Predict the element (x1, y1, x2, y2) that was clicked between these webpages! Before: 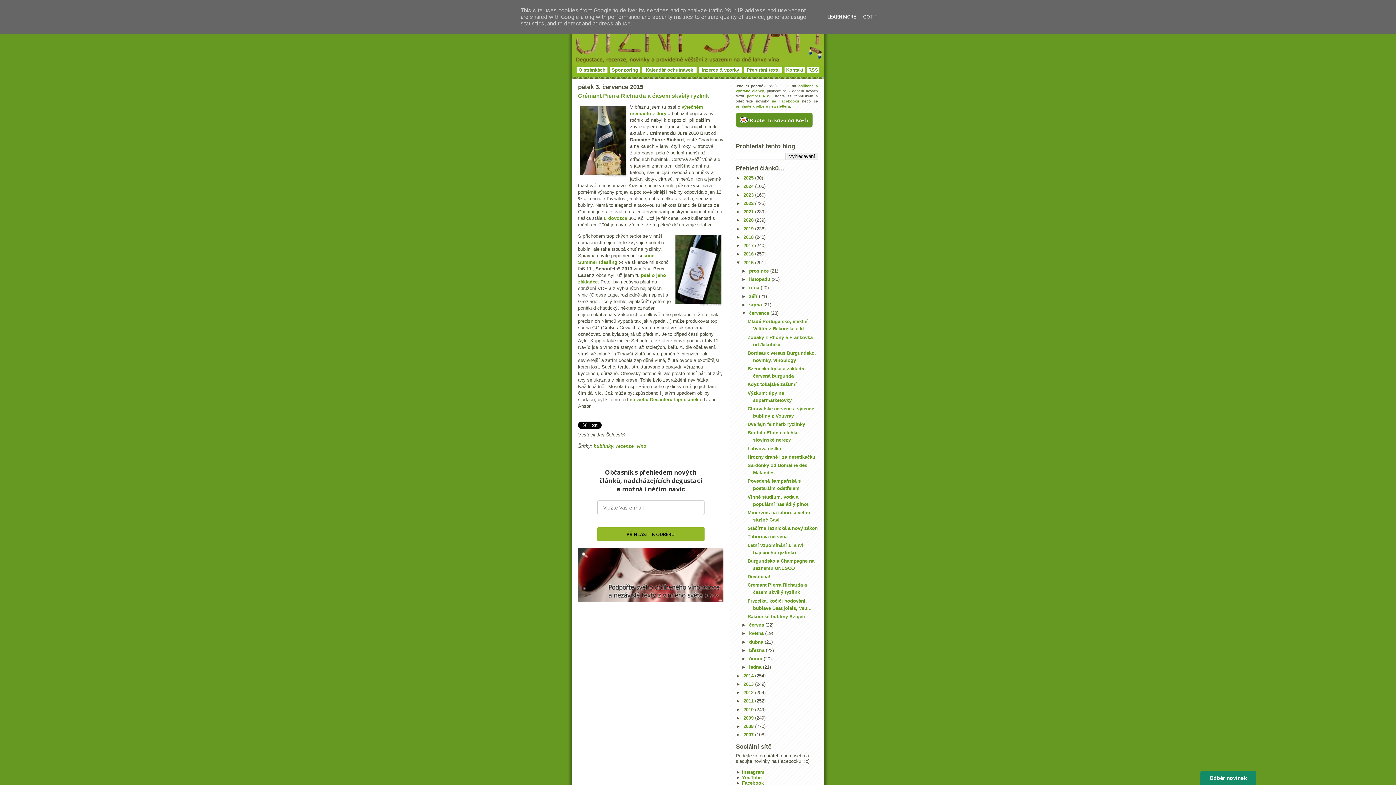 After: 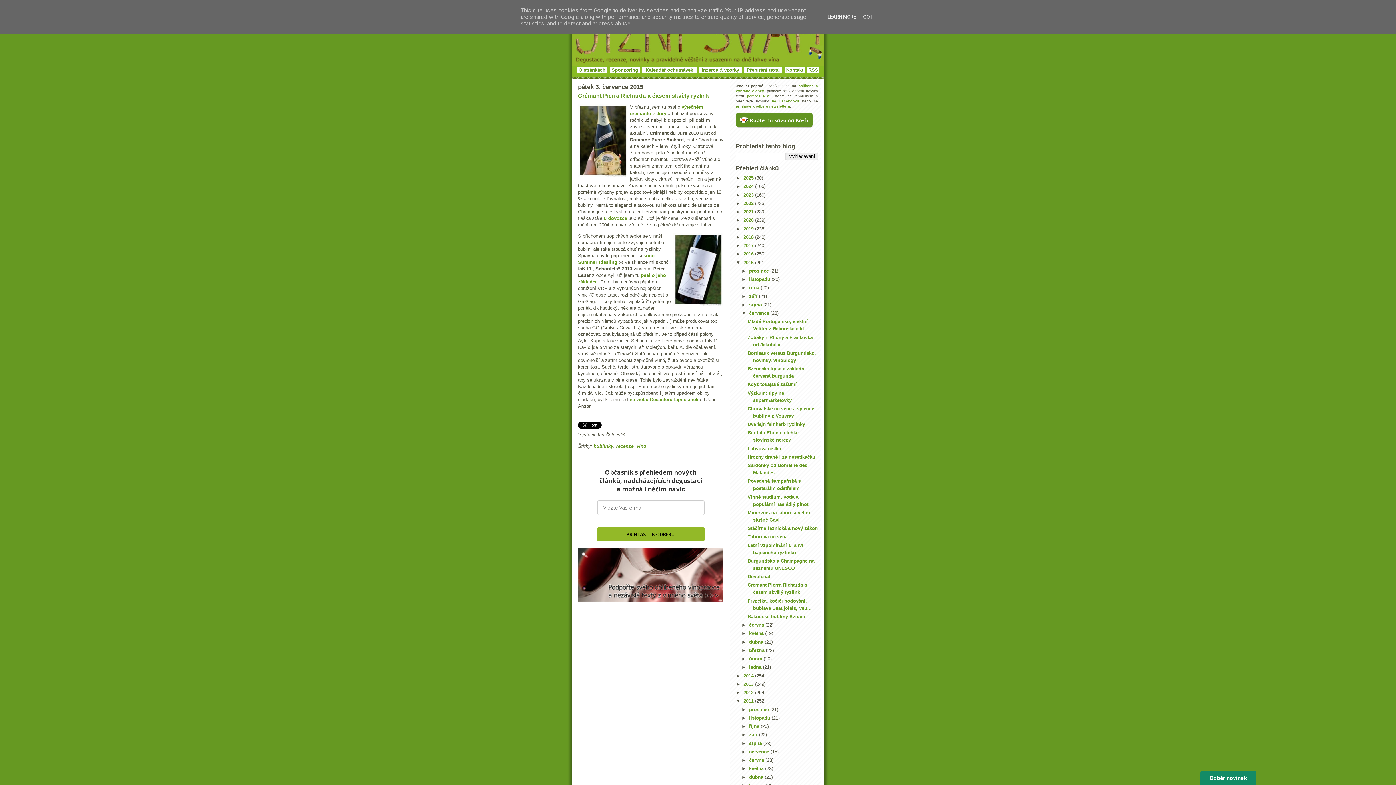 Action: bbox: (736, 698, 743, 704) label: ►  